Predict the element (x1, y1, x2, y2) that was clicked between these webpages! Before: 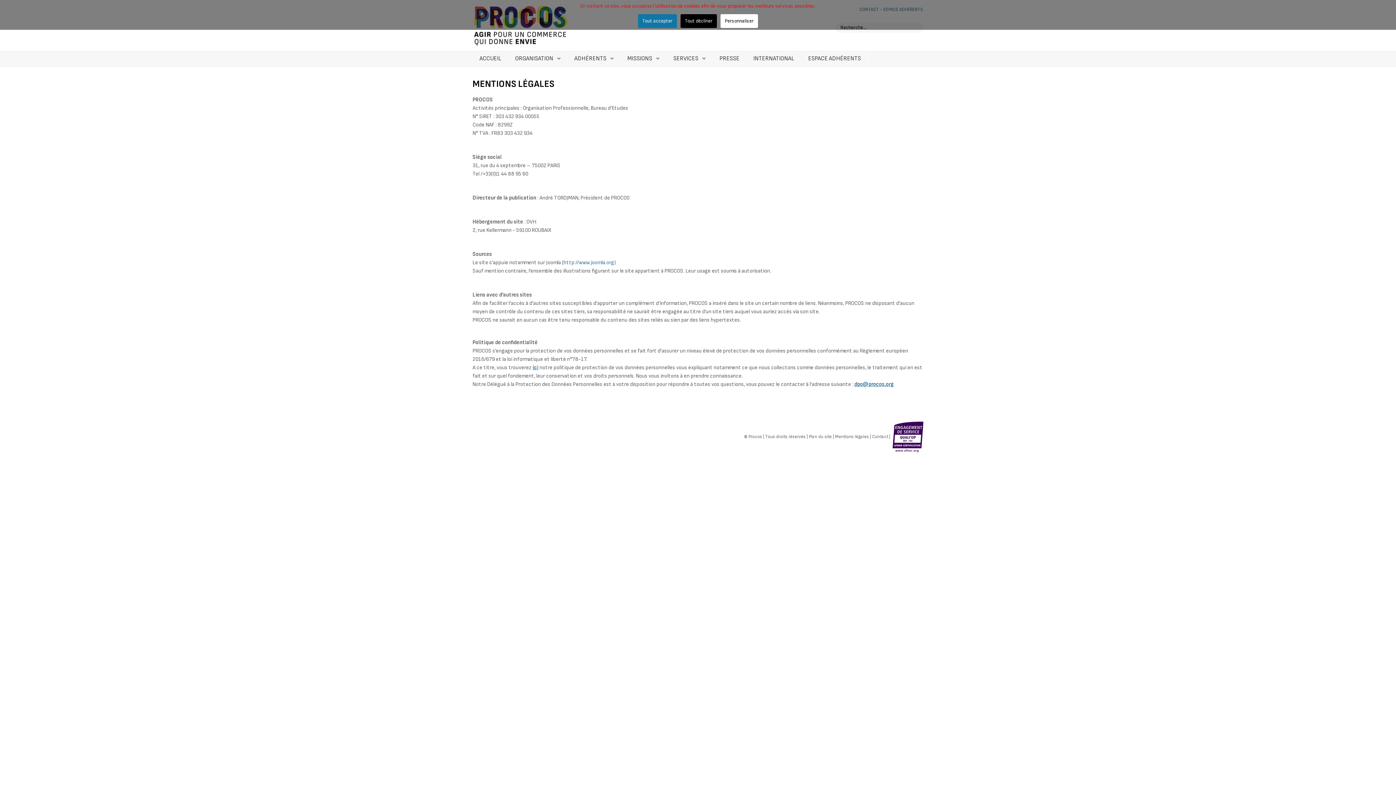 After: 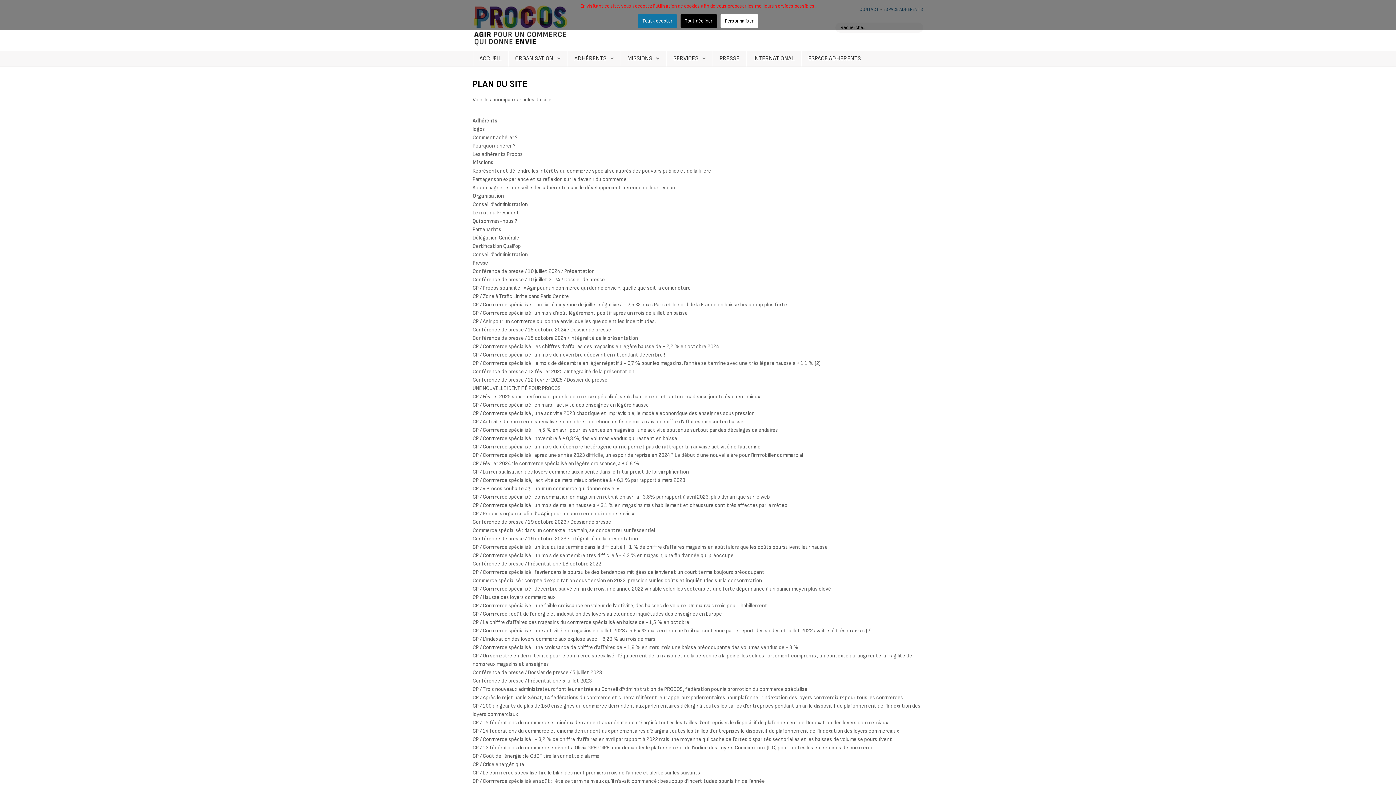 Action: label: Plan du site bbox: (809, 434, 832, 439)